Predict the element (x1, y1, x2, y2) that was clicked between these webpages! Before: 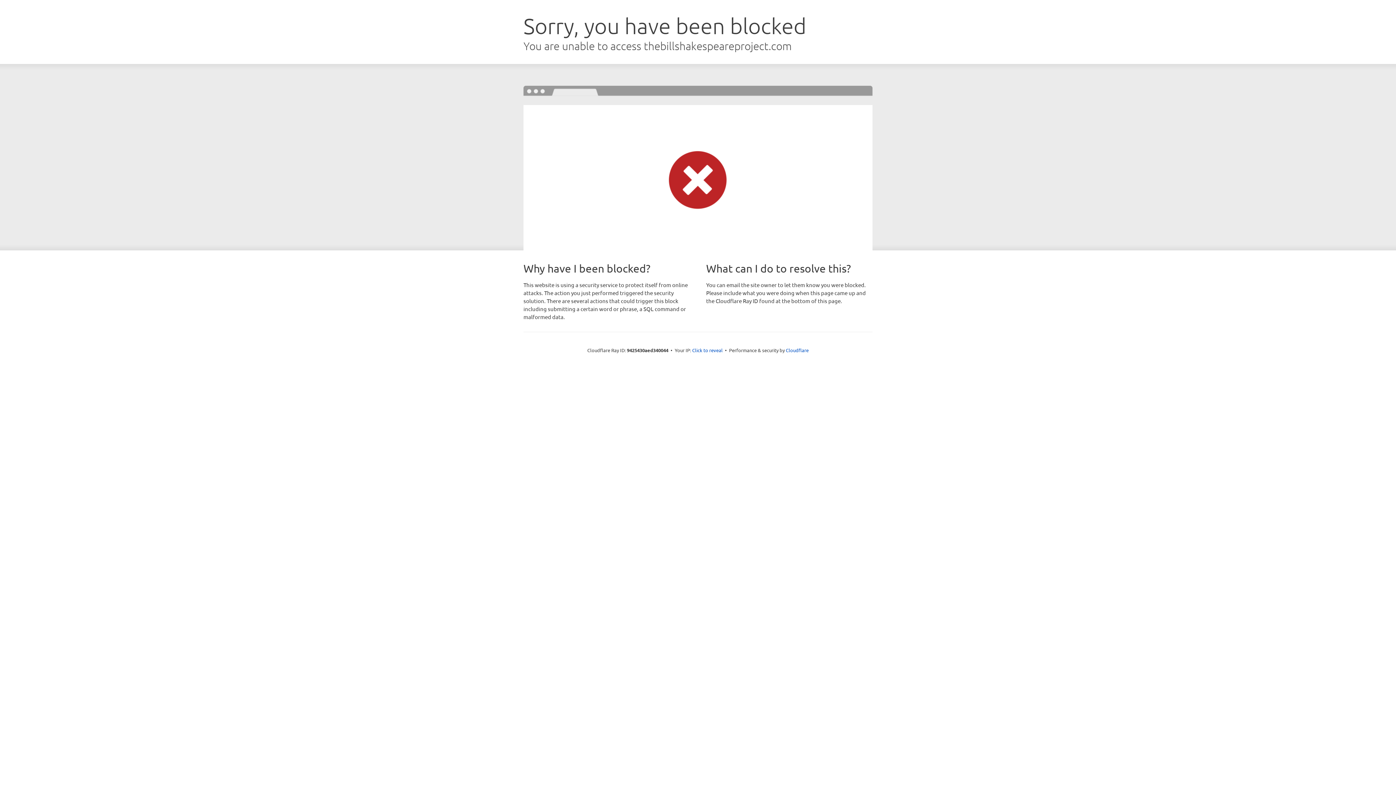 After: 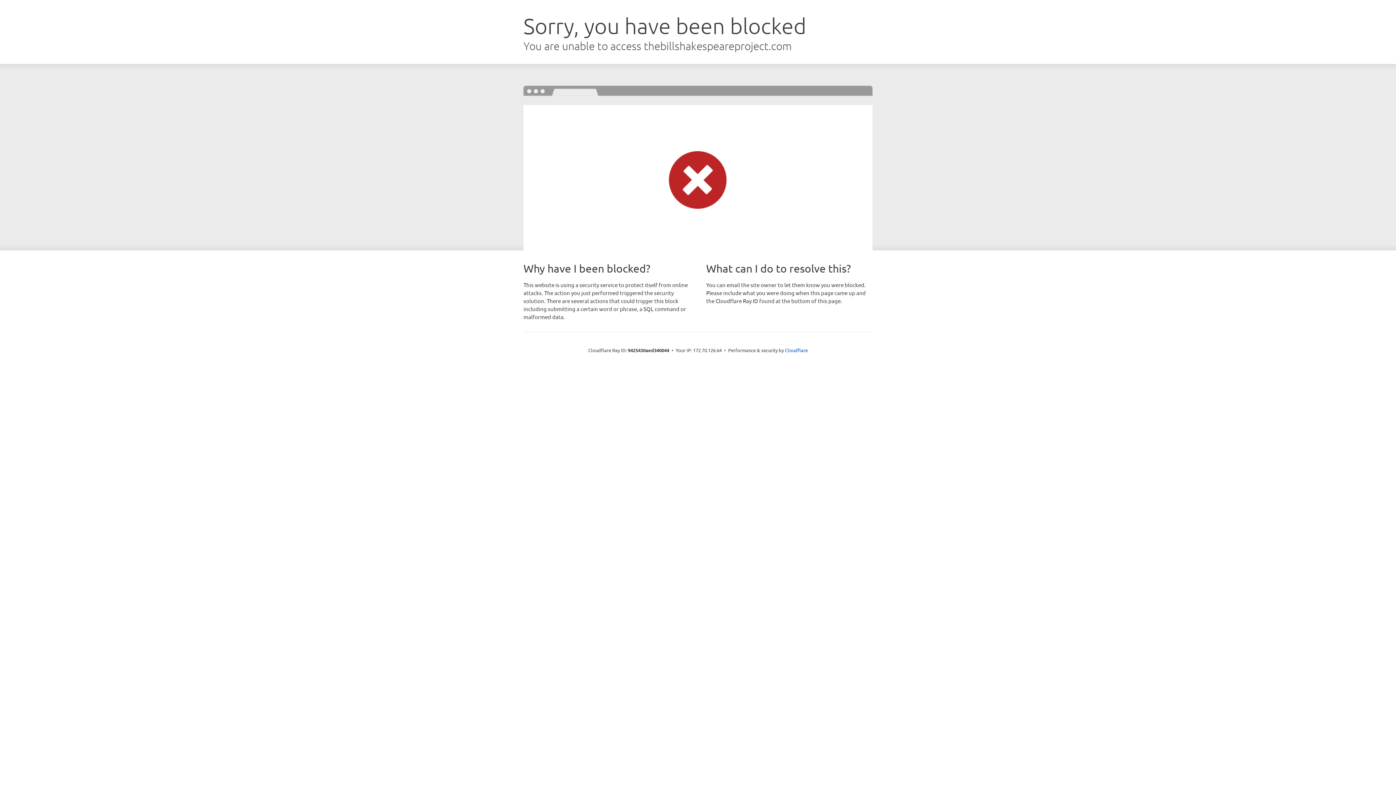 Action: bbox: (692, 346, 722, 353) label: Click to reveal